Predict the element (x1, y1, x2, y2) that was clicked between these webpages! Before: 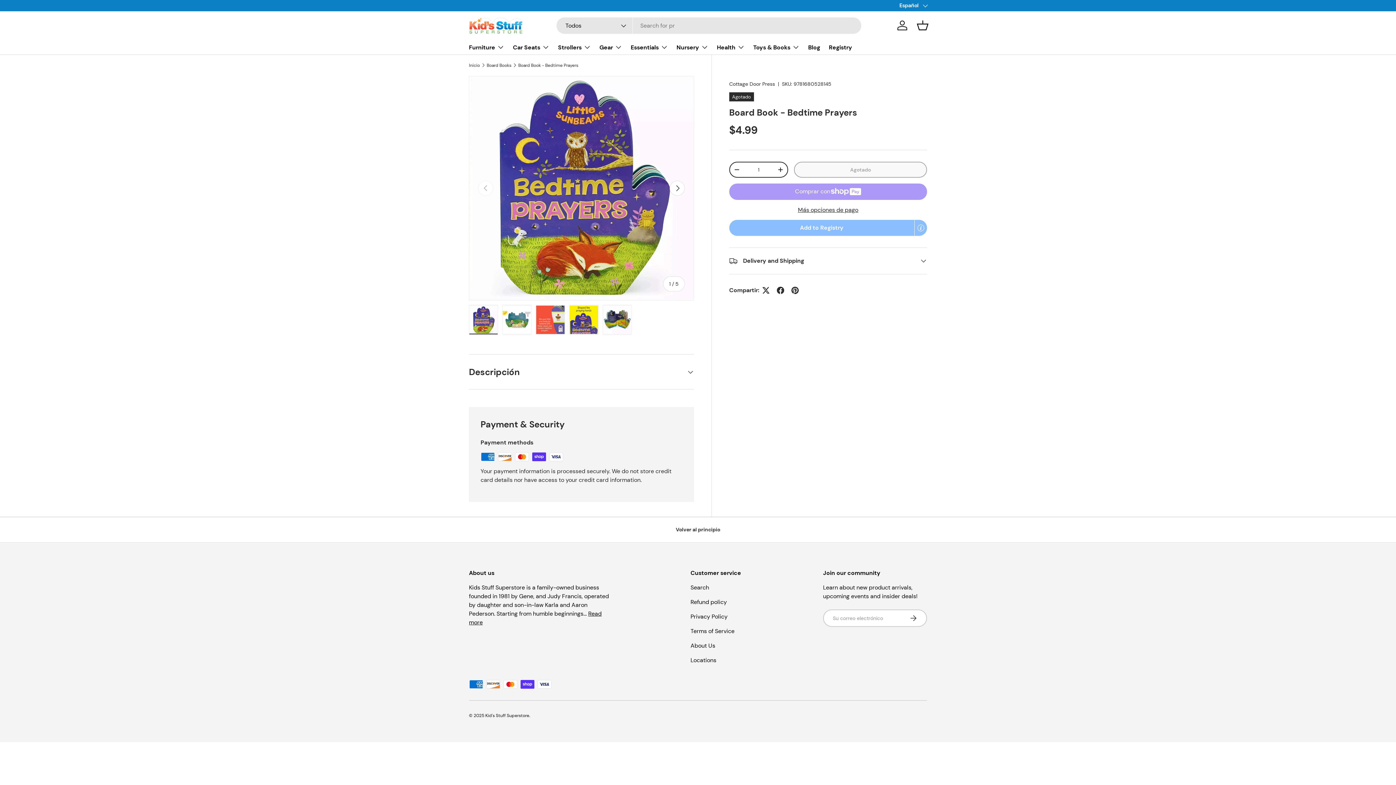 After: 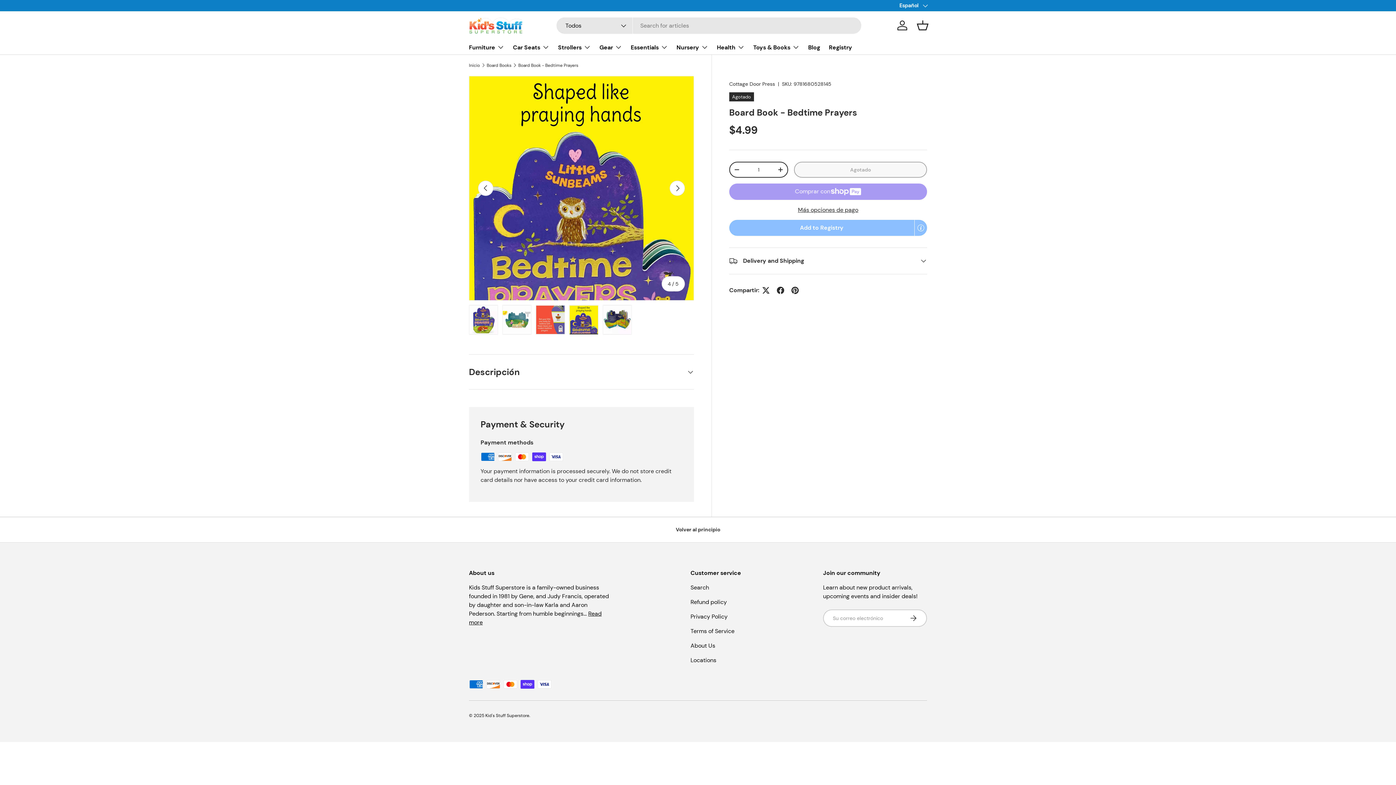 Action: bbox: (569, 305, 598, 335) label: Cargar imagen 4 en la vista de galería